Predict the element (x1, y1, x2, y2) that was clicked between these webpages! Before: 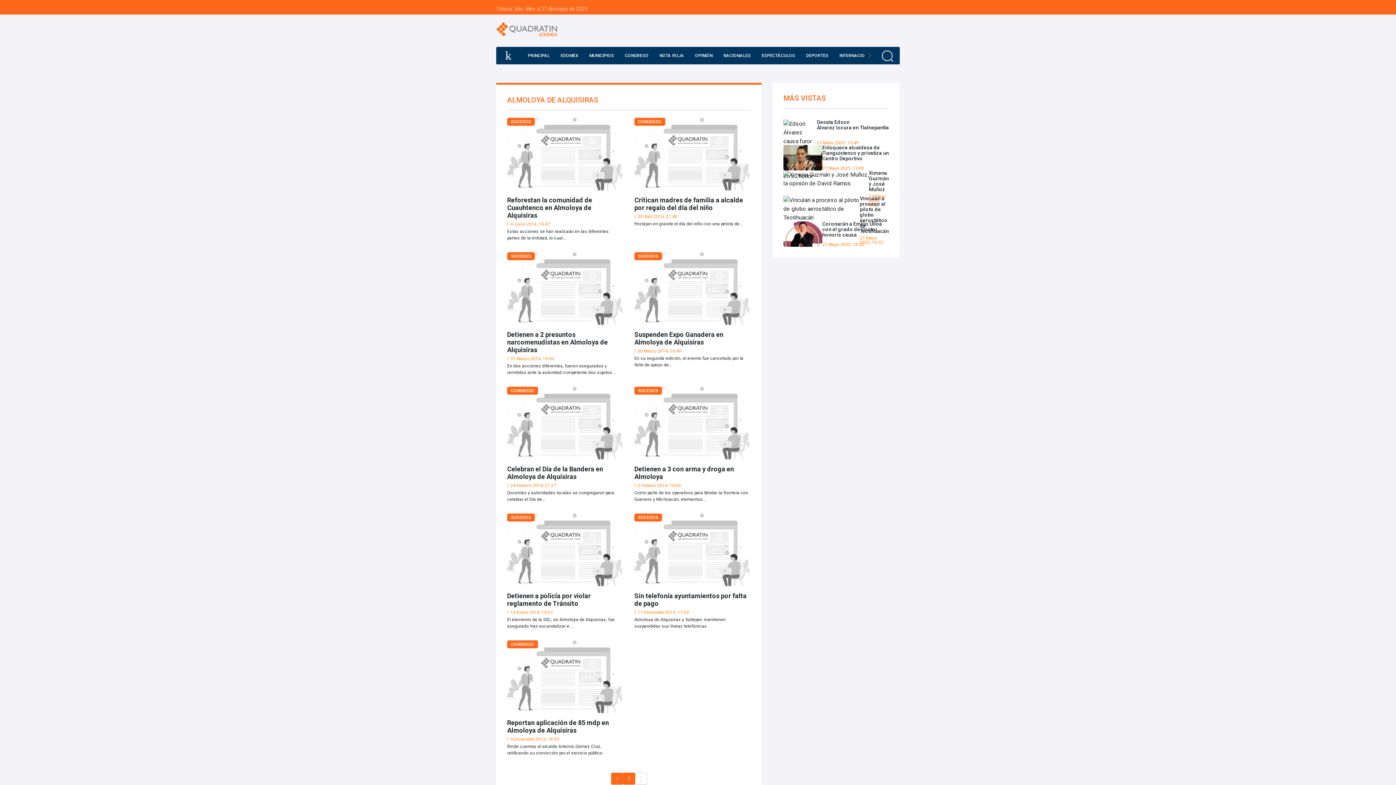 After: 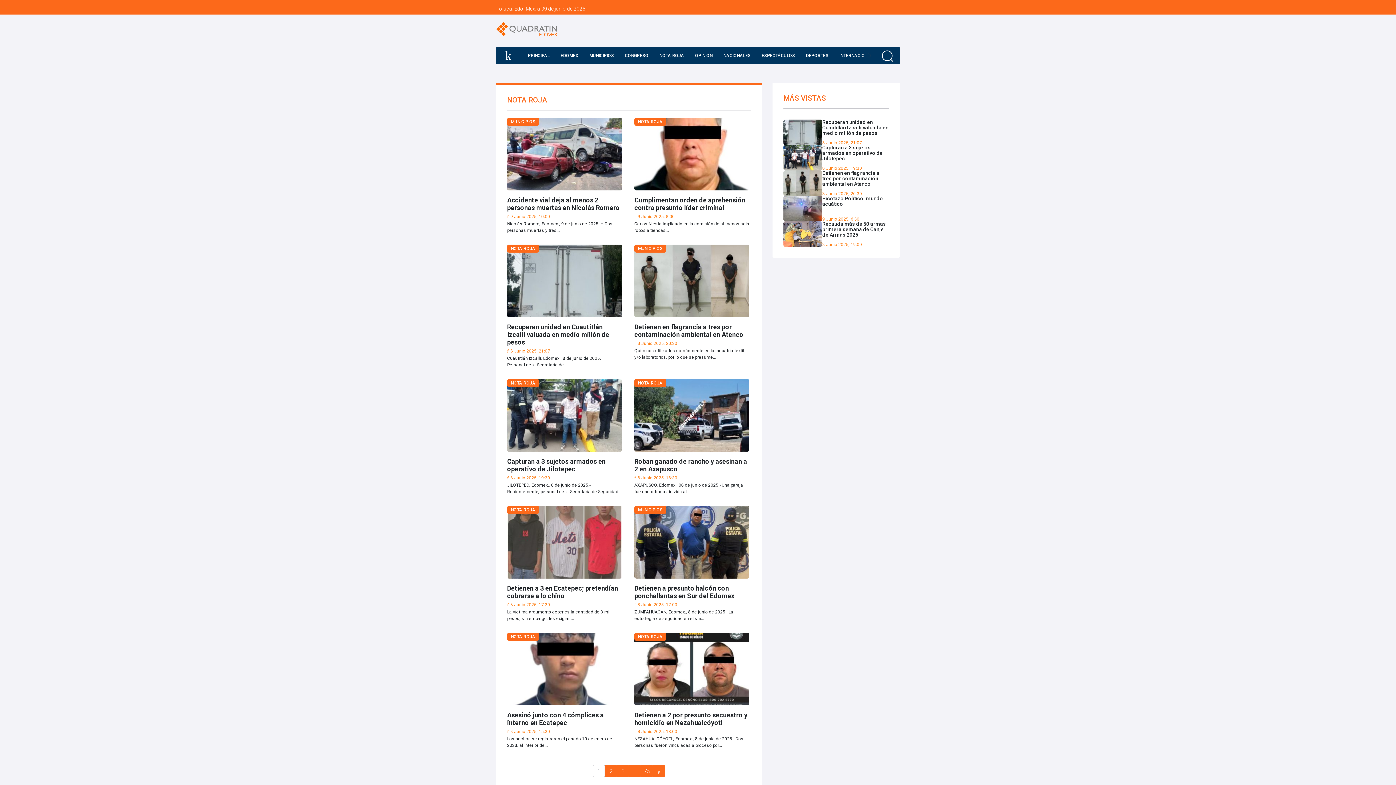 Action: label: NOTA ROJA bbox: (656, 46, 688, 64)